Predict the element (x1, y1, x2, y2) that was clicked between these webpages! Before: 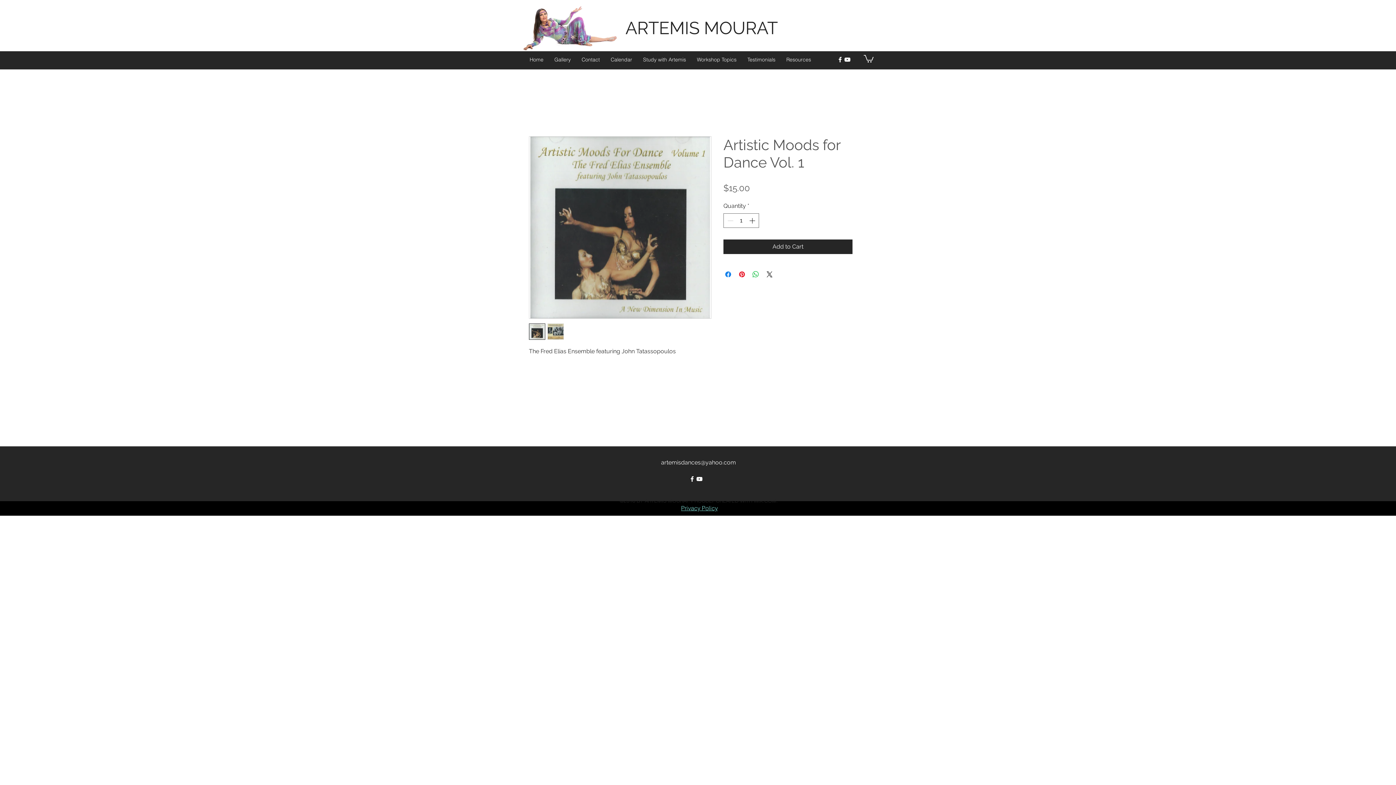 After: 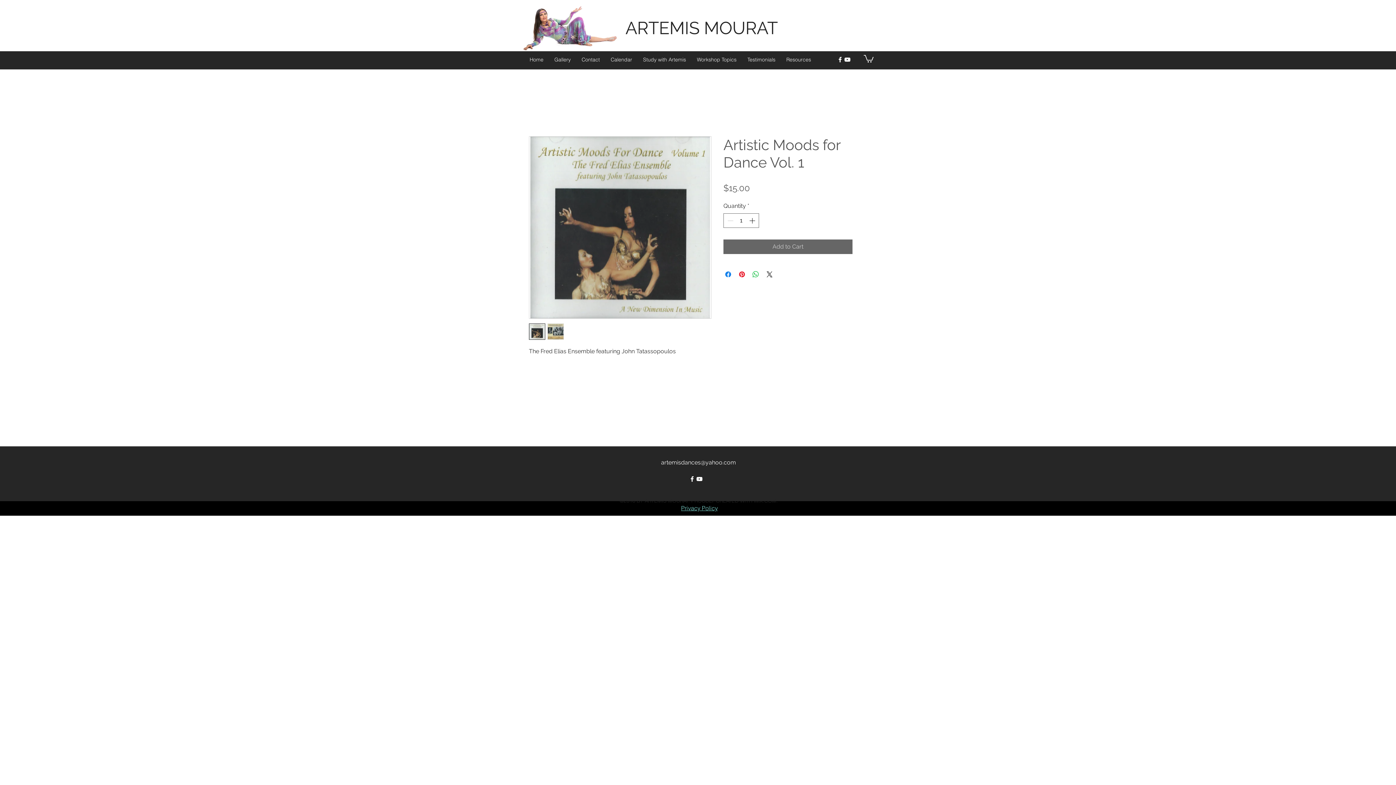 Action: label: Add to Cart bbox: (723, 239, 852, 254)